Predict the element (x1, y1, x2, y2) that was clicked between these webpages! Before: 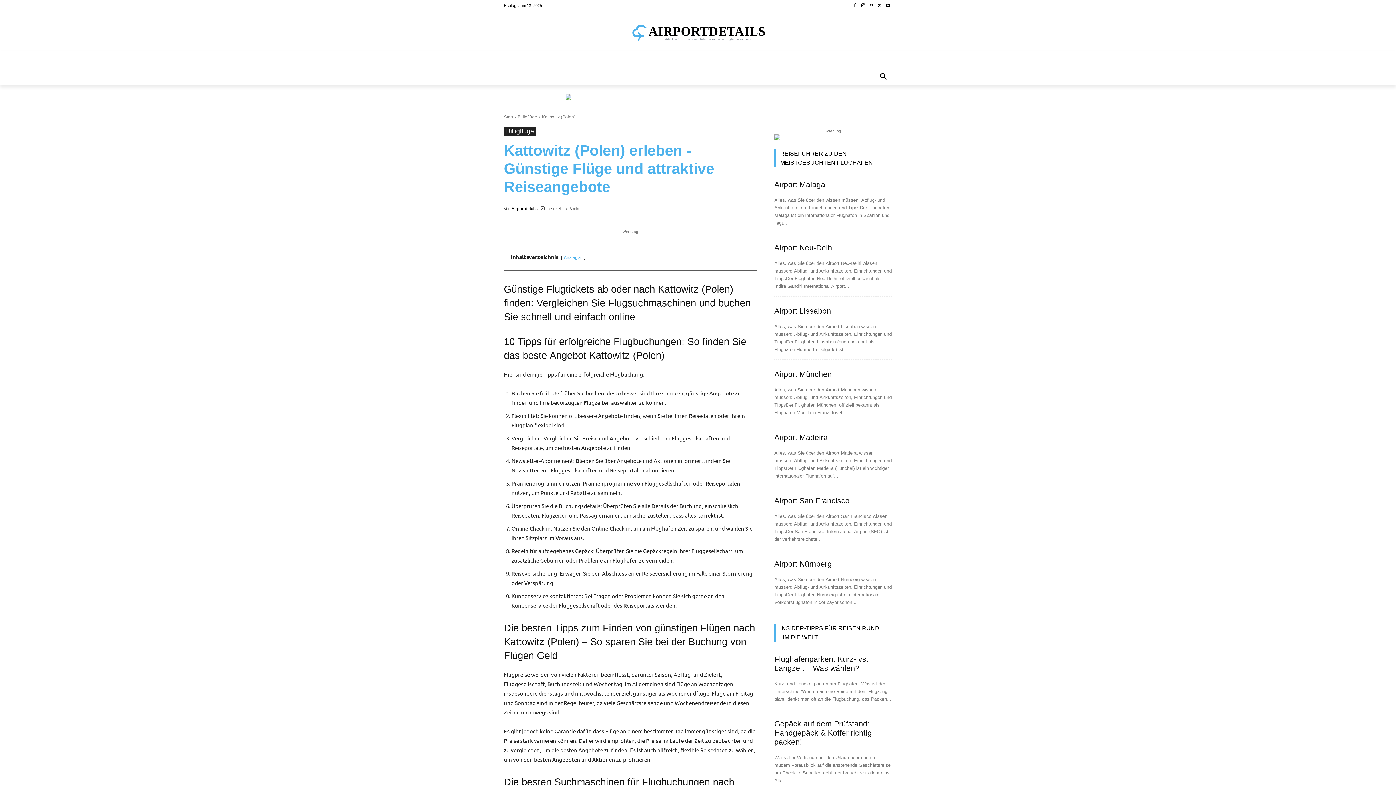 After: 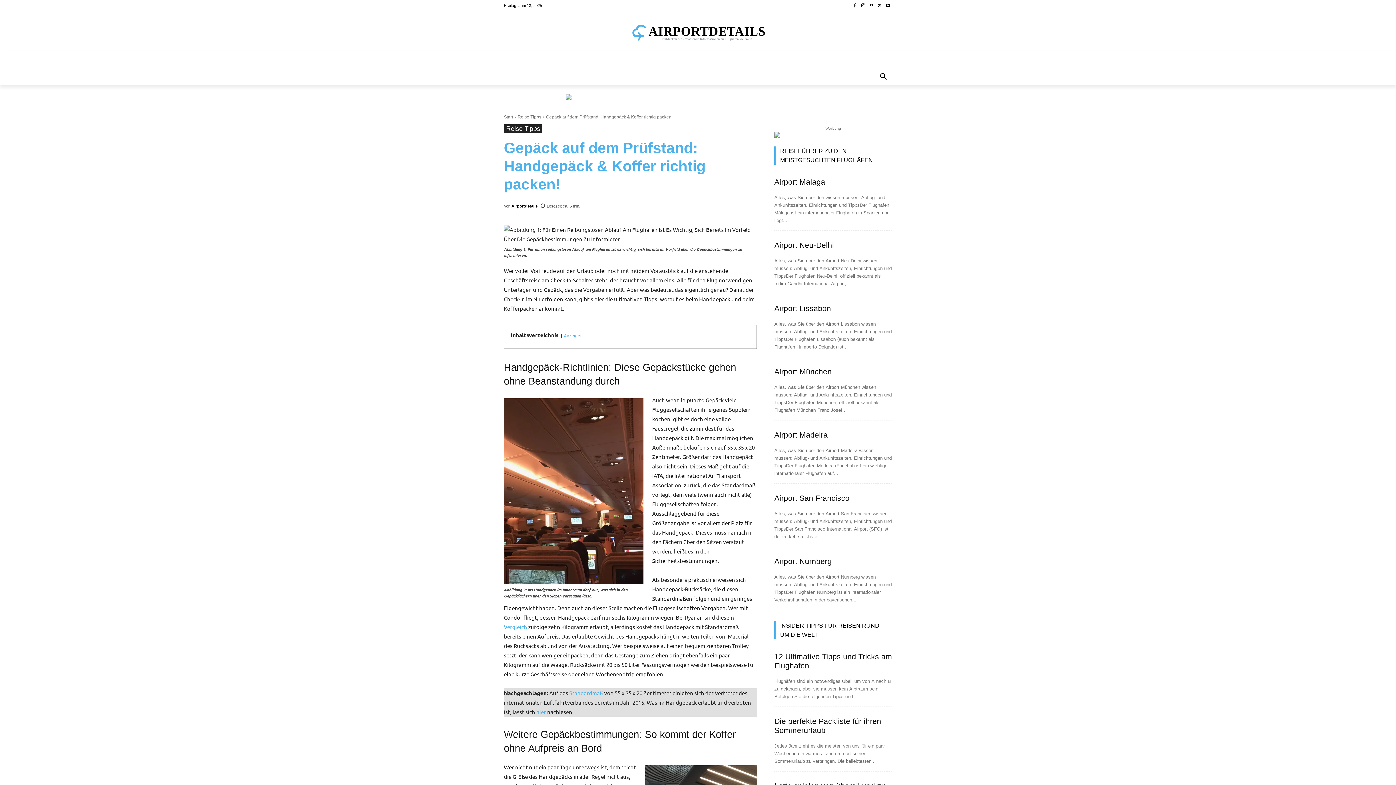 Action: label: Gepäck auf dem Prüfstand: Handgepäck & Koffer richtig packen! bbox: (774, 720, 872, 746)